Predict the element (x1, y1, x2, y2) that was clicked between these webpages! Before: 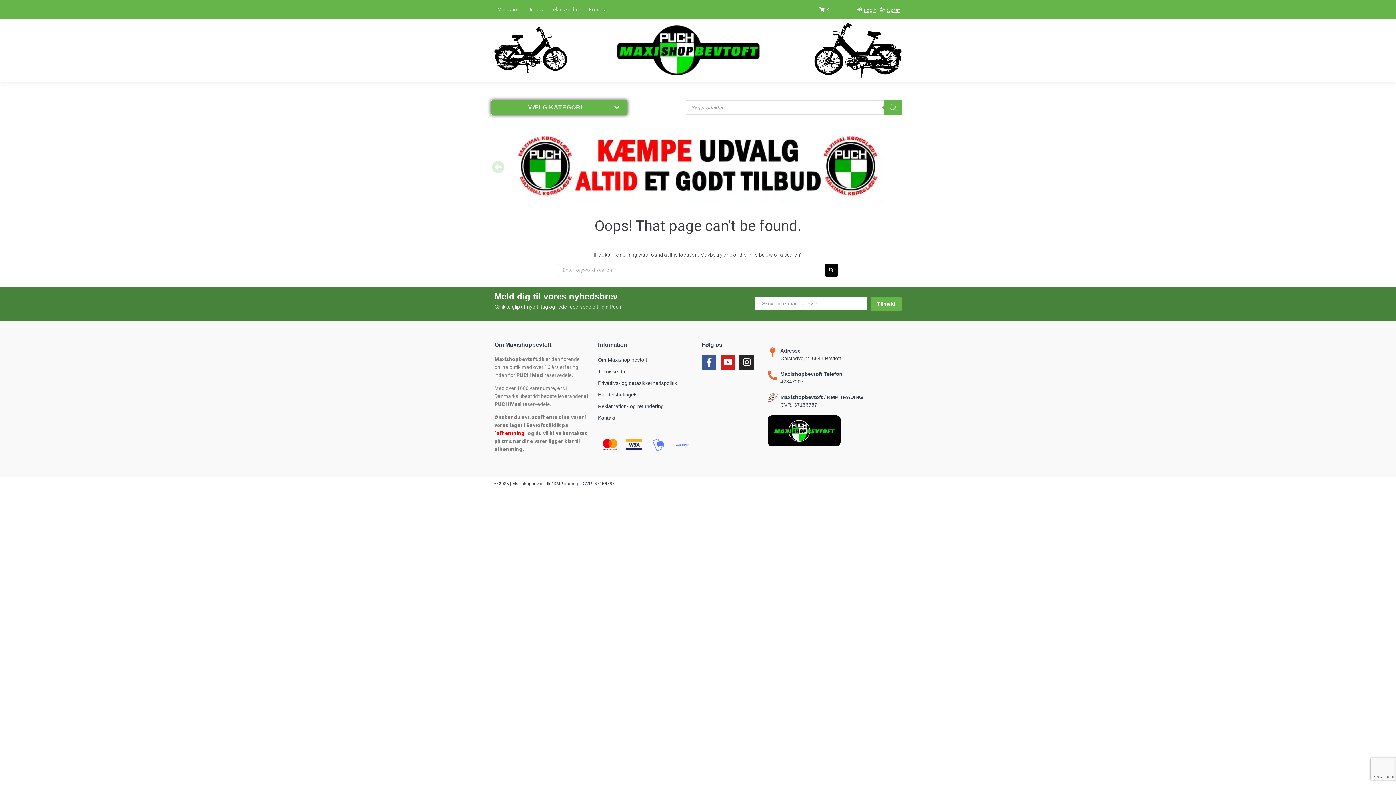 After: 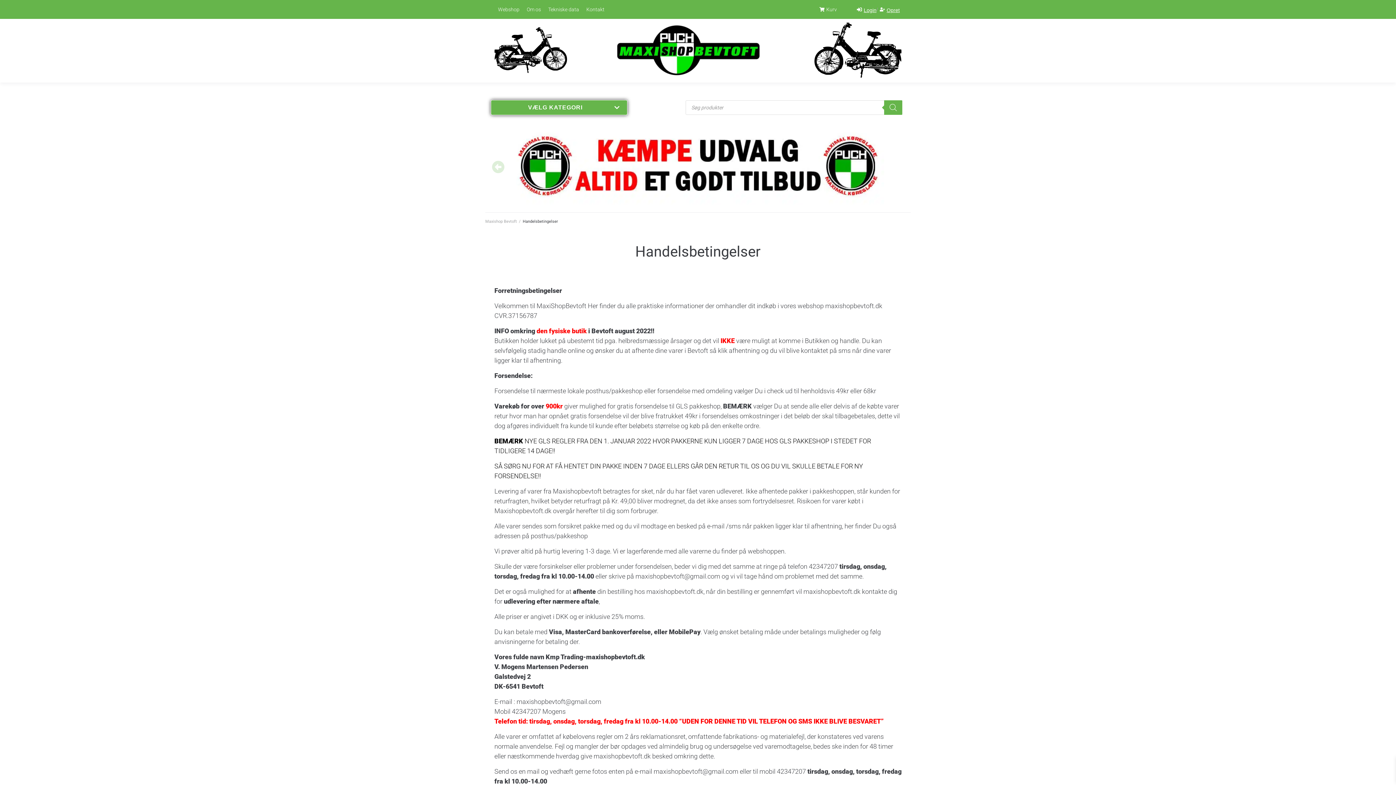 Action: label: Handelsbetingelser bbox: (598, 390, 694, 399)